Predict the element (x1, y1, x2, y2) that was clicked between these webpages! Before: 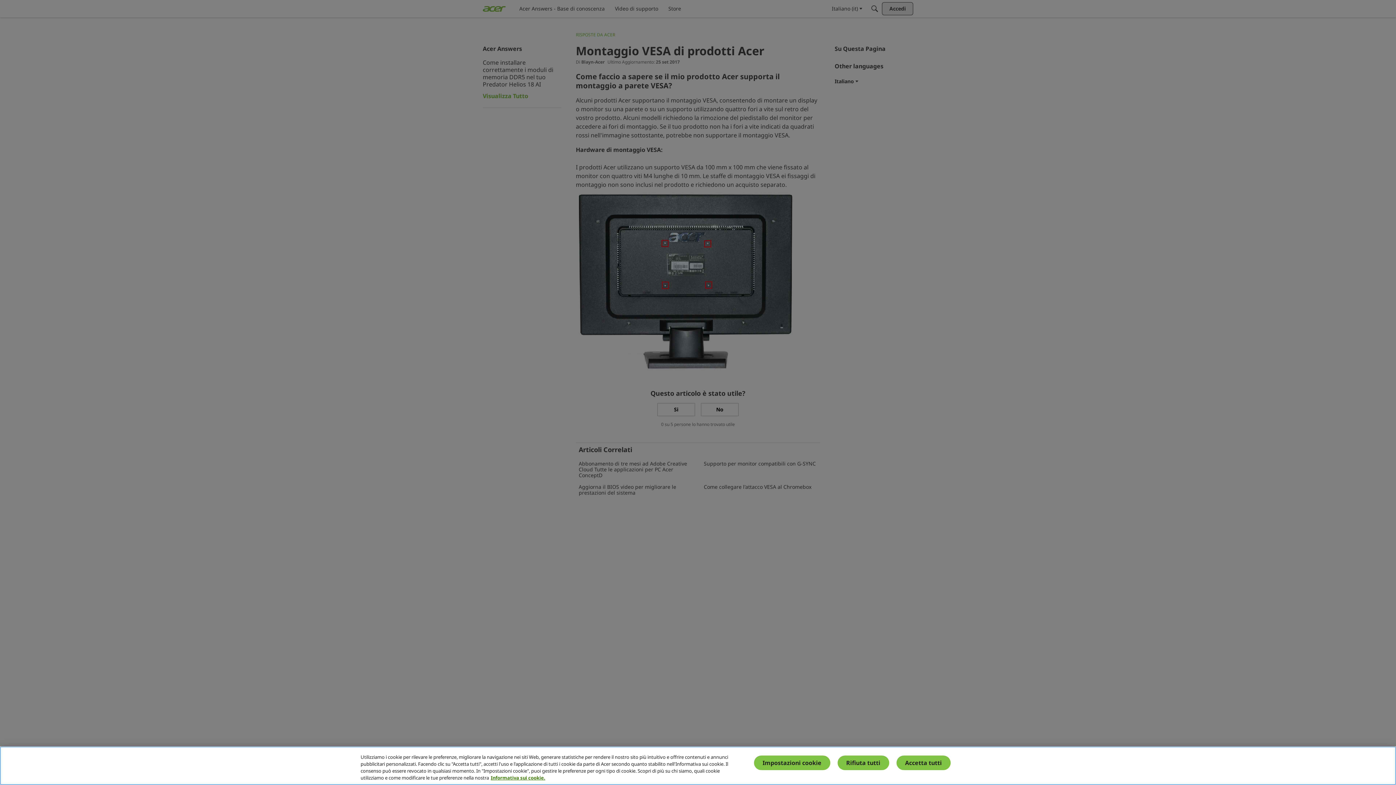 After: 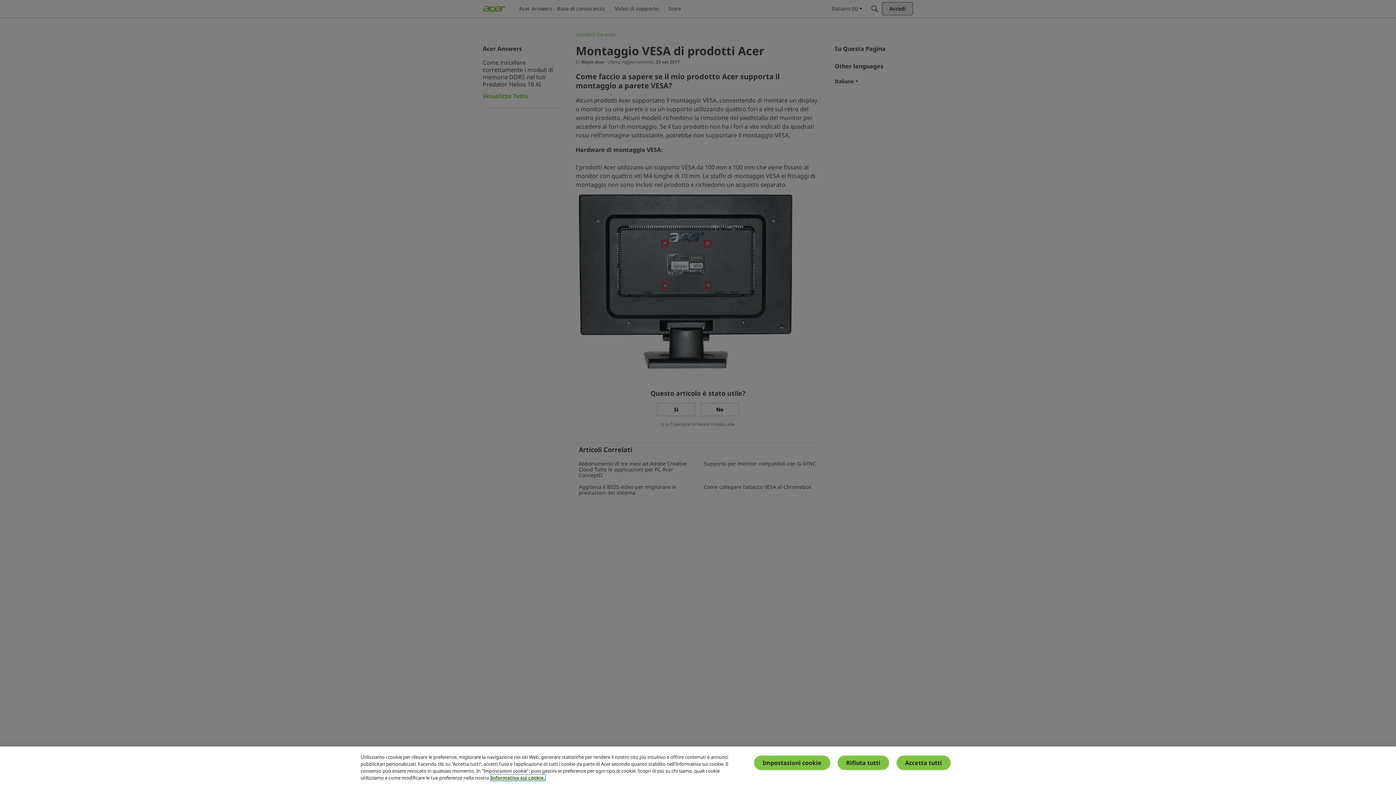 Action: bbox: (490, 774, 545, 781) label: Maggiori informazioni sulla tua privacy, apre in una nuova finestra